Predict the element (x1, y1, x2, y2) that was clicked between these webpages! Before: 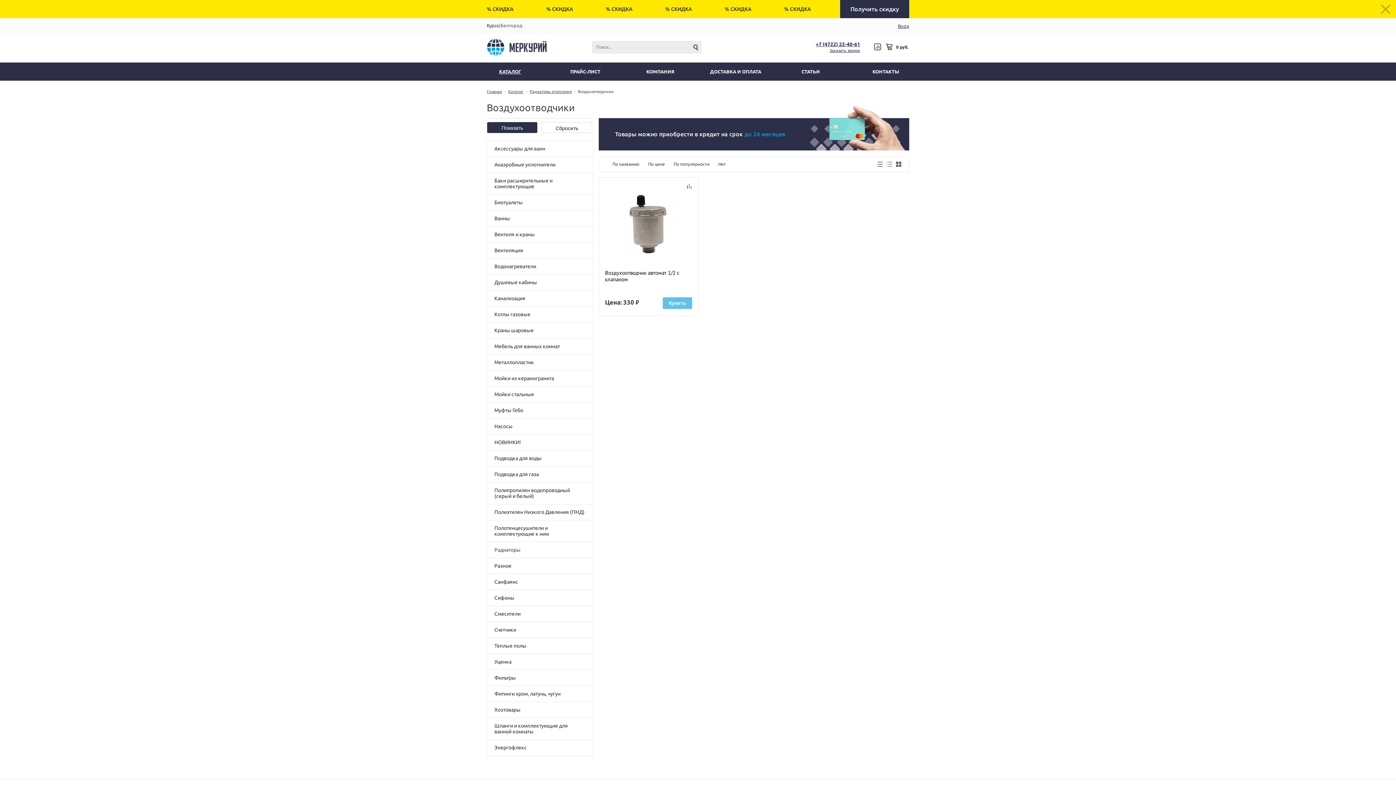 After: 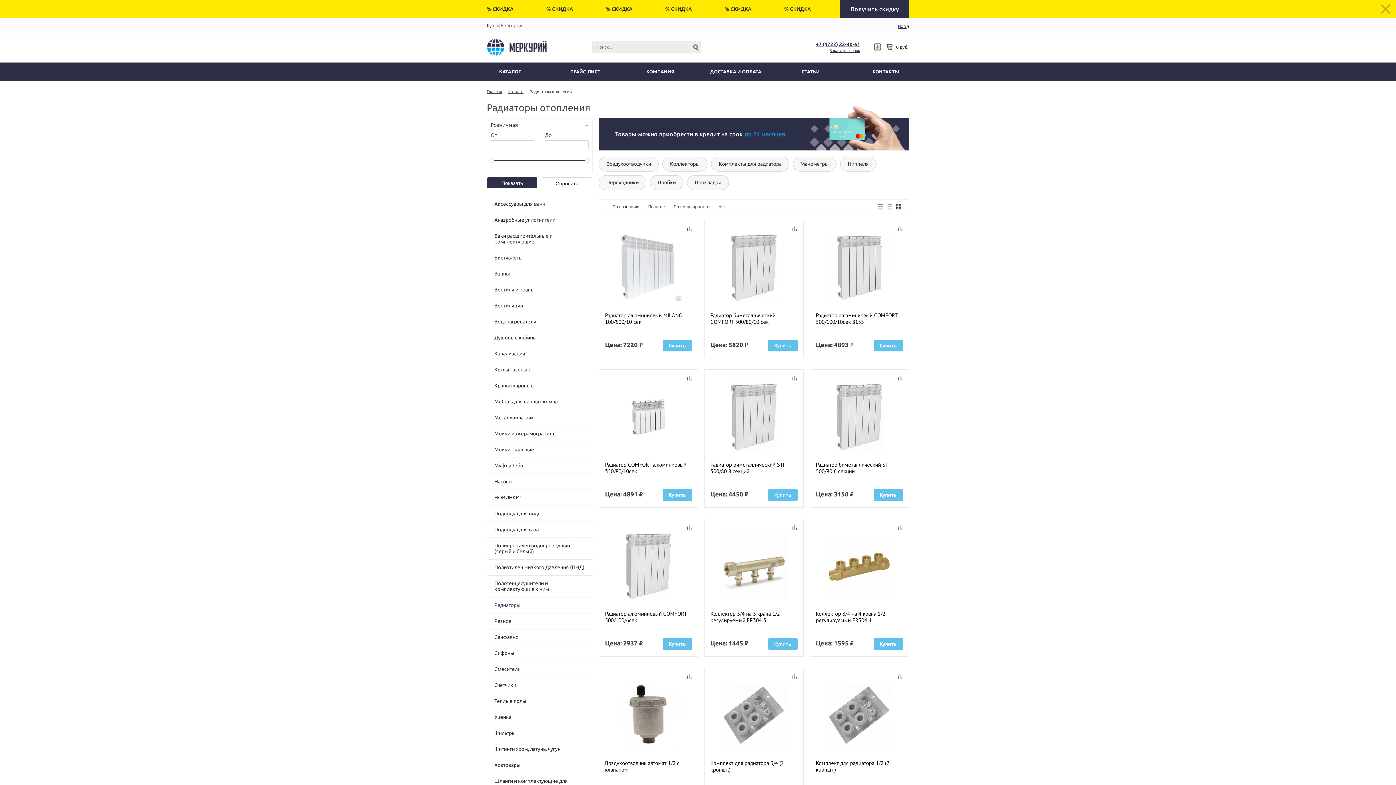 Action: label: Радиаторы отопления bbox: (529, 89, 572, 93)